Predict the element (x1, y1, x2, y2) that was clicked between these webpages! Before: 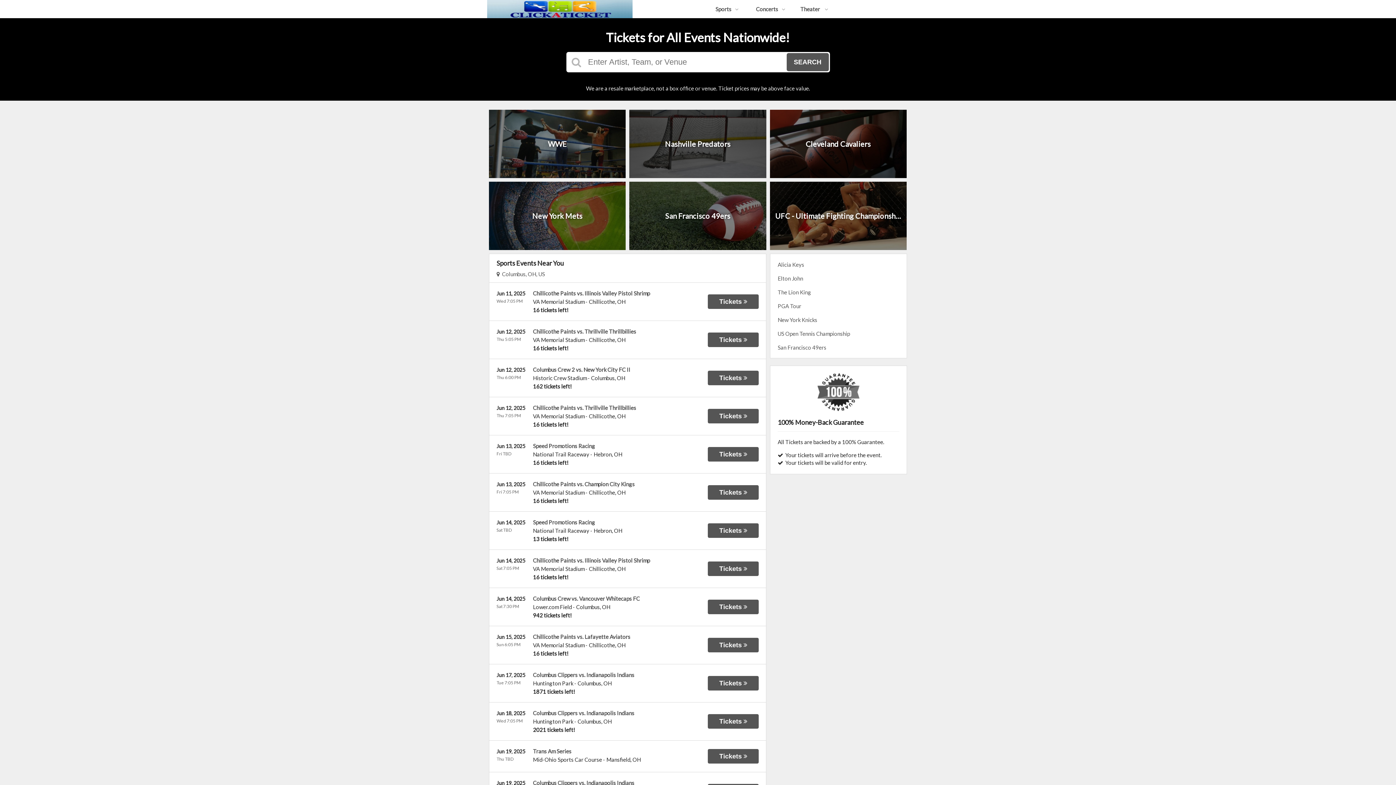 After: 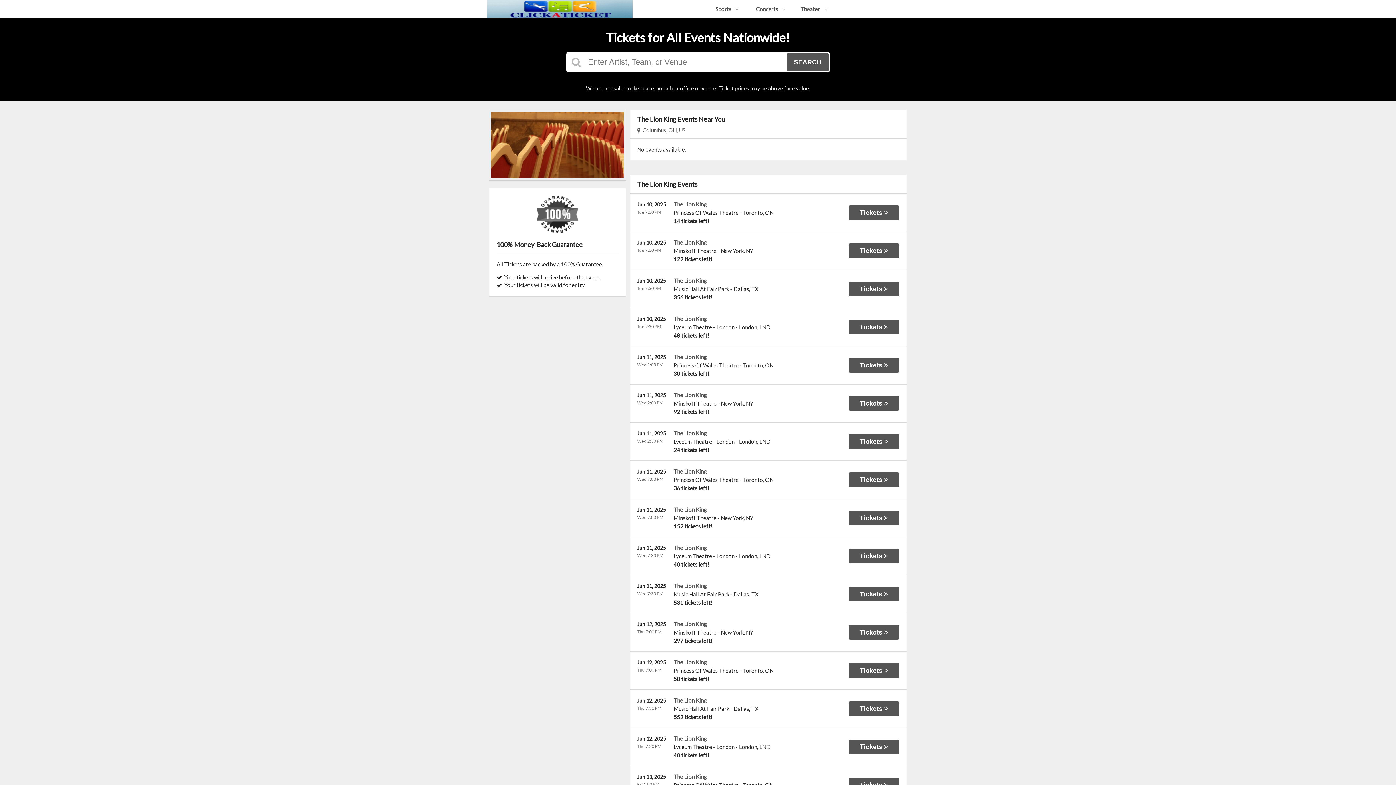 Action: label: The Lion King bbox: (770, 285, 906, 299)